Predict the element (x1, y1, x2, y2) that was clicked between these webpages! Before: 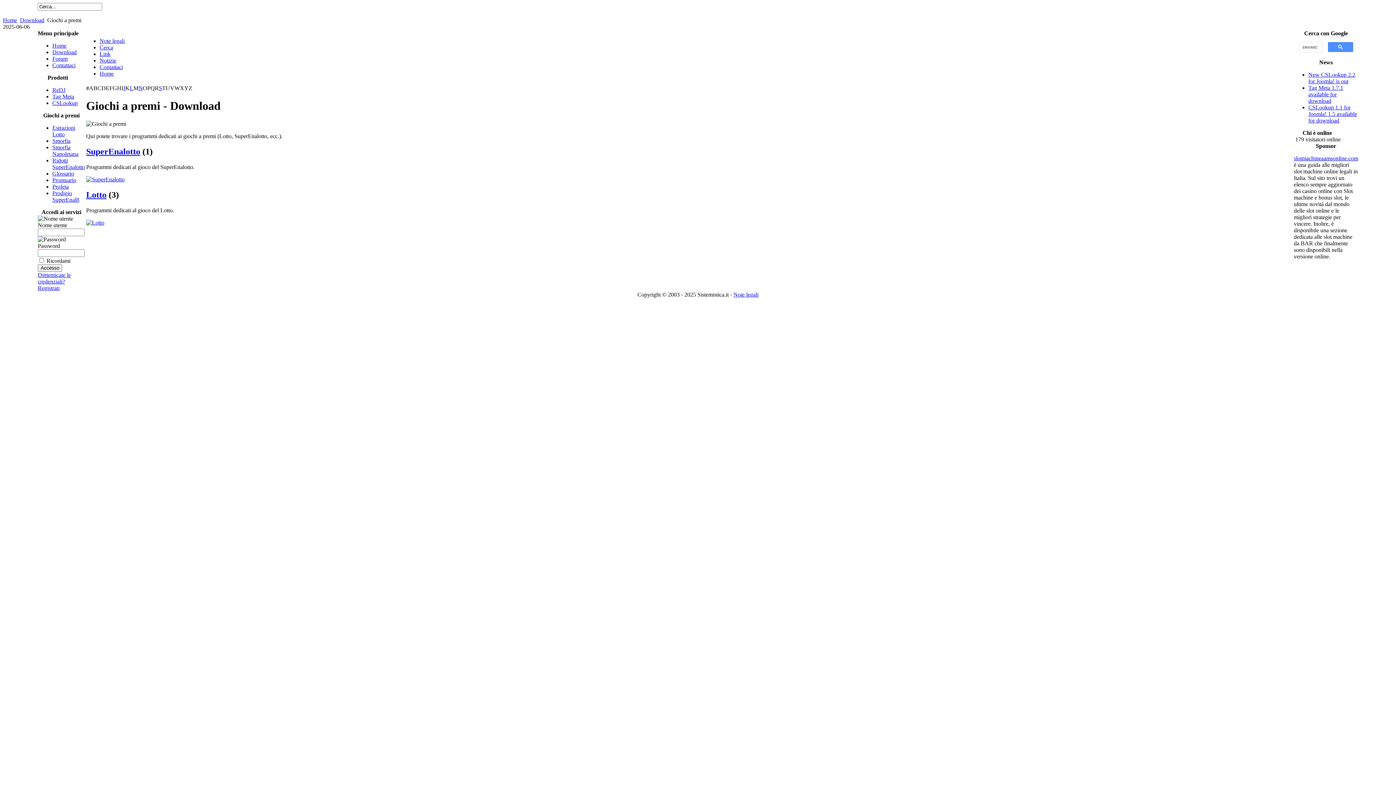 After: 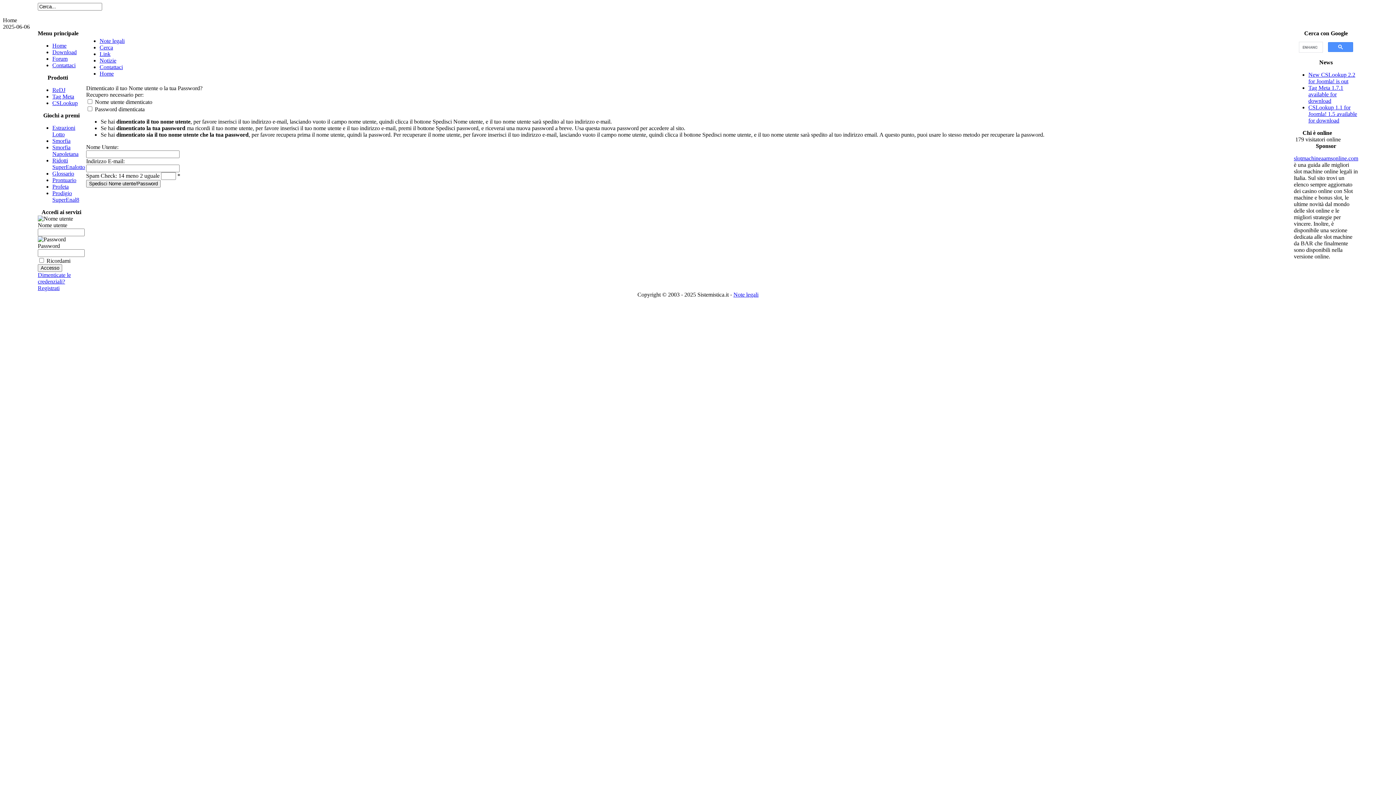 Action: label: Dimenticate le credenziali? bbox: (37, 272, 70, 284)